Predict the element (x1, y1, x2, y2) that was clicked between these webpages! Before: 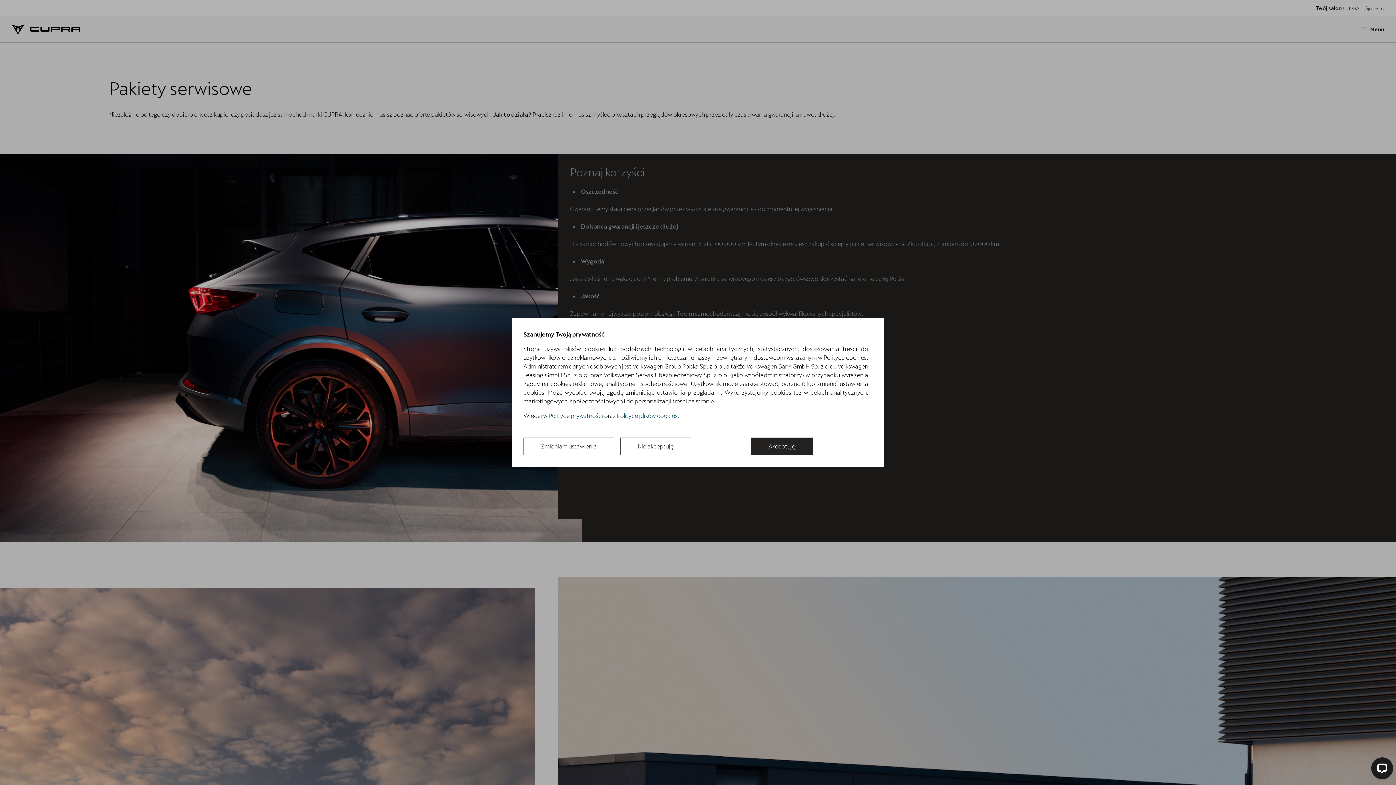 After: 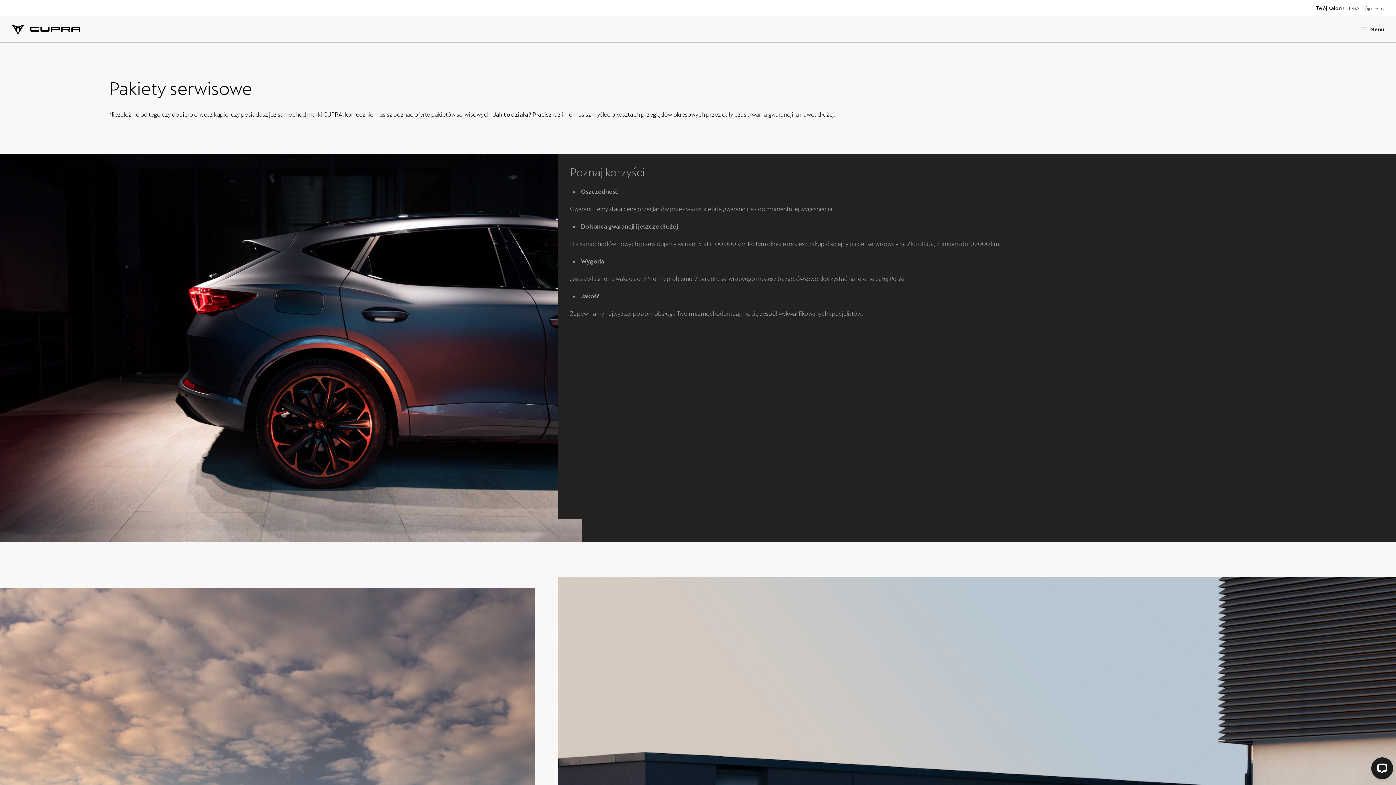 Action: label: Nie akceptuję bbox: (620, 437, 691, 455)